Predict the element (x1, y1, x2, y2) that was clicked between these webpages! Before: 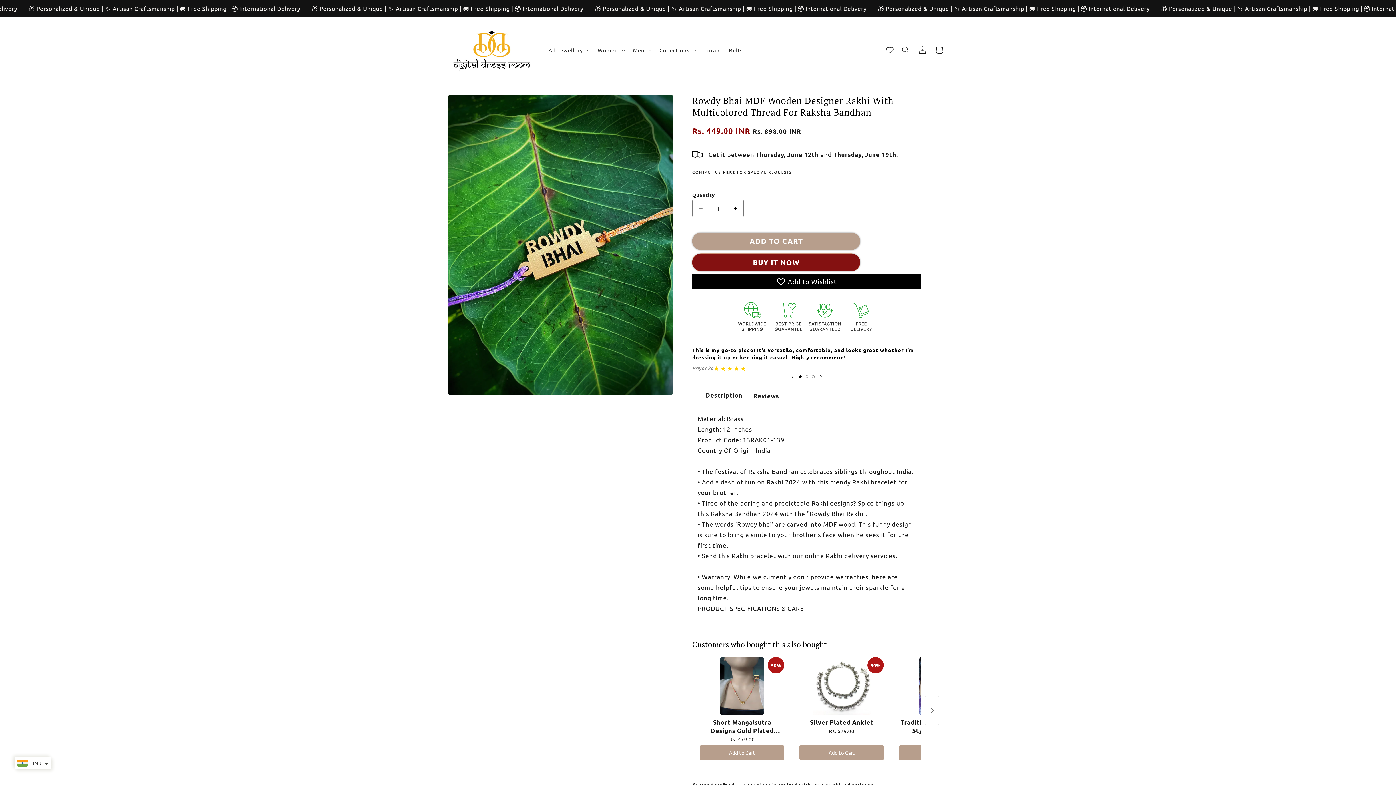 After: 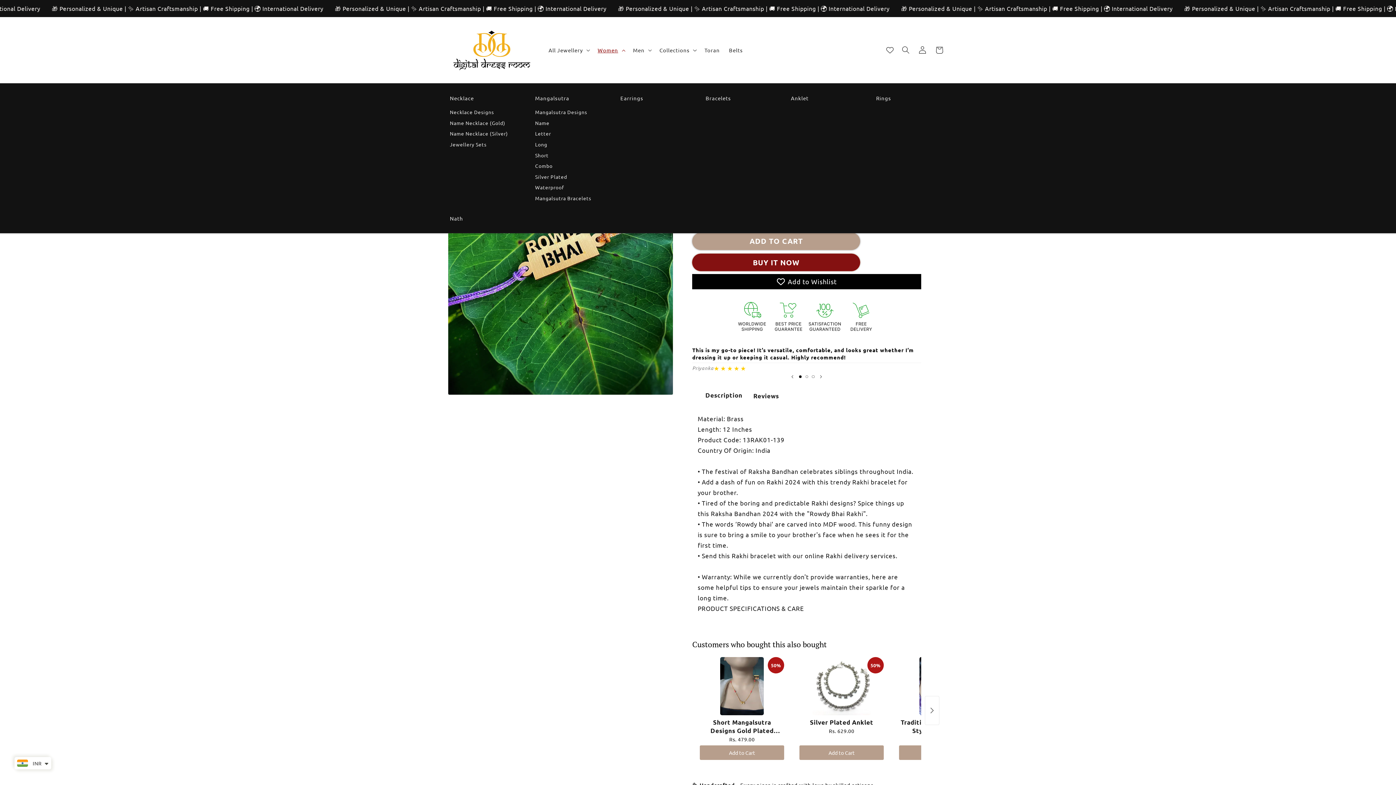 Action: bbox: (593, 42, 628, 57) label: Women